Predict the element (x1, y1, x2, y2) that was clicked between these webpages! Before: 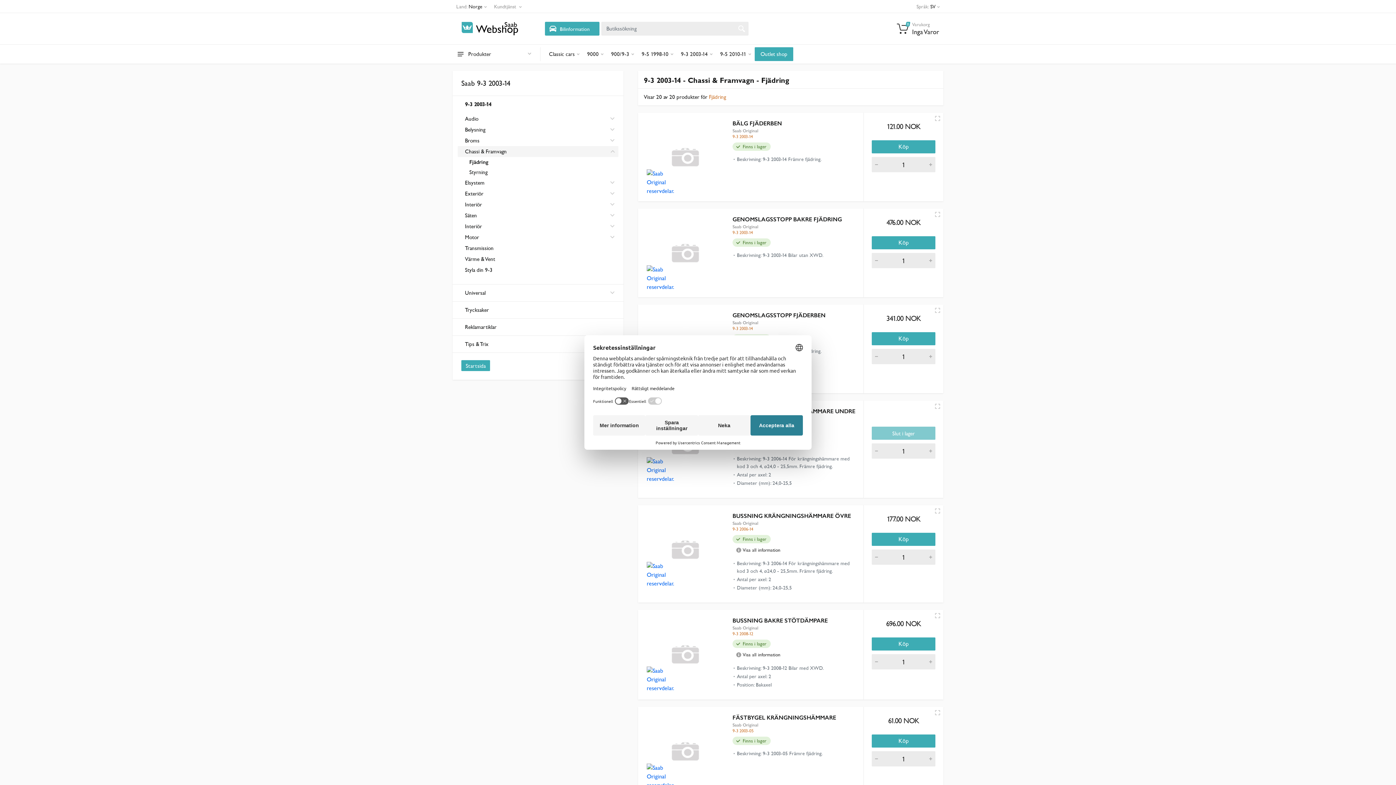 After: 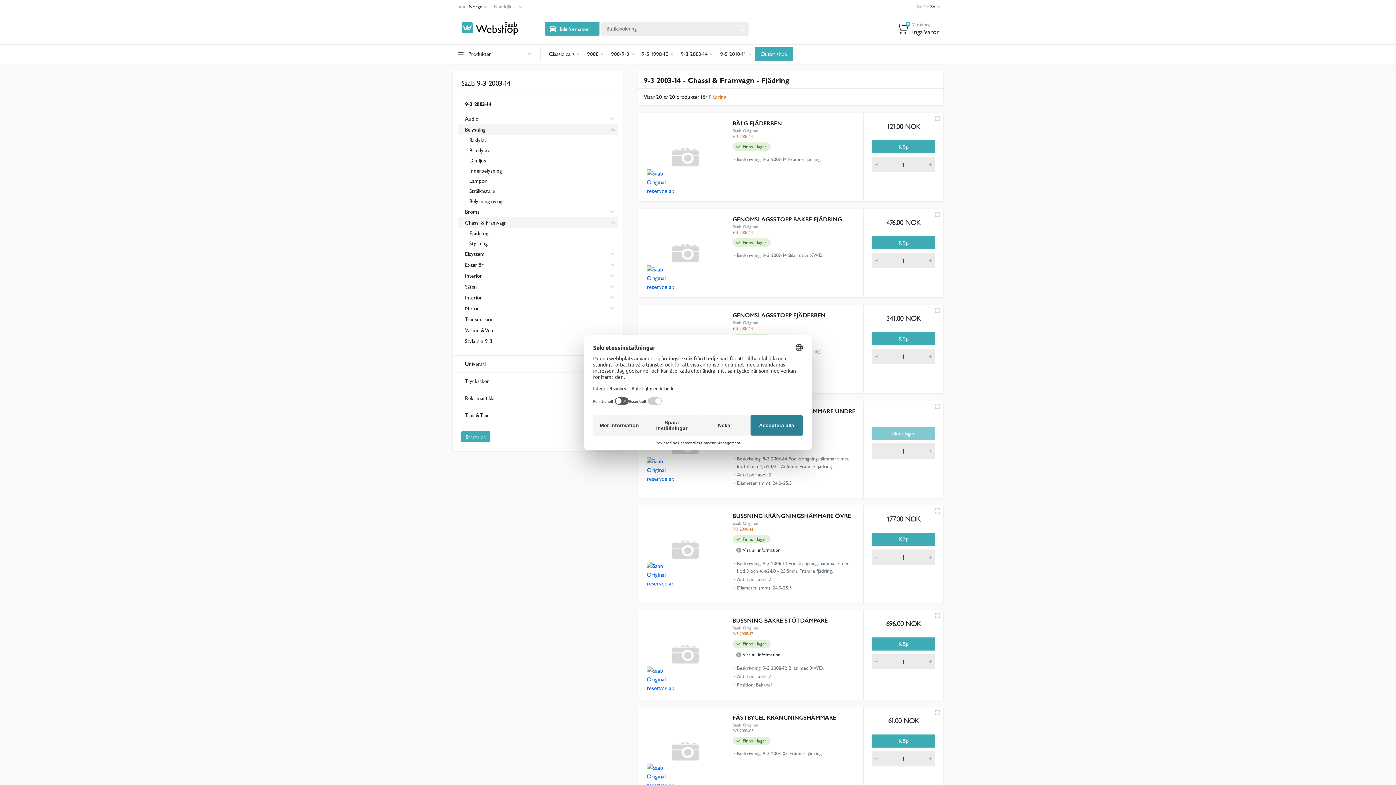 Action: label: Belysning bbox: (457, 124, 618, 135)